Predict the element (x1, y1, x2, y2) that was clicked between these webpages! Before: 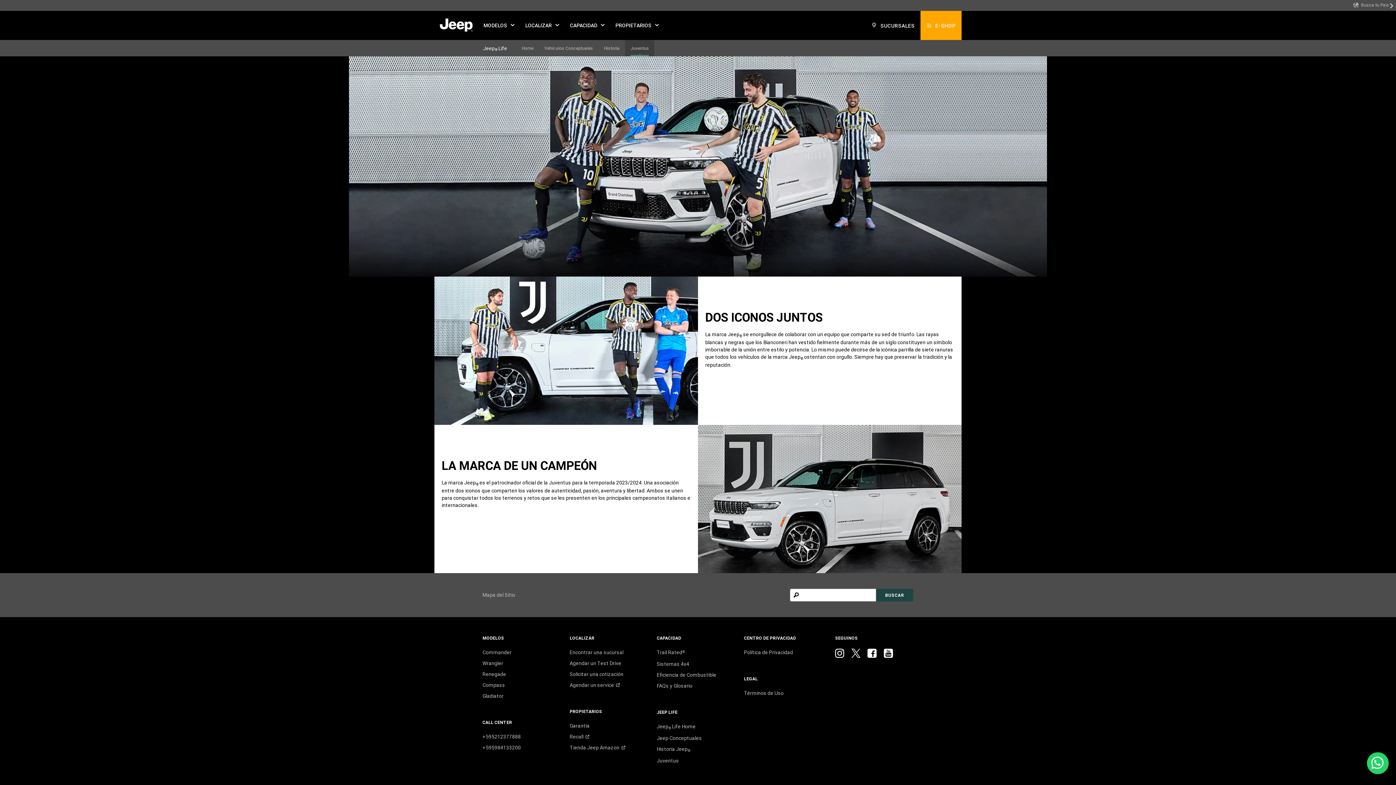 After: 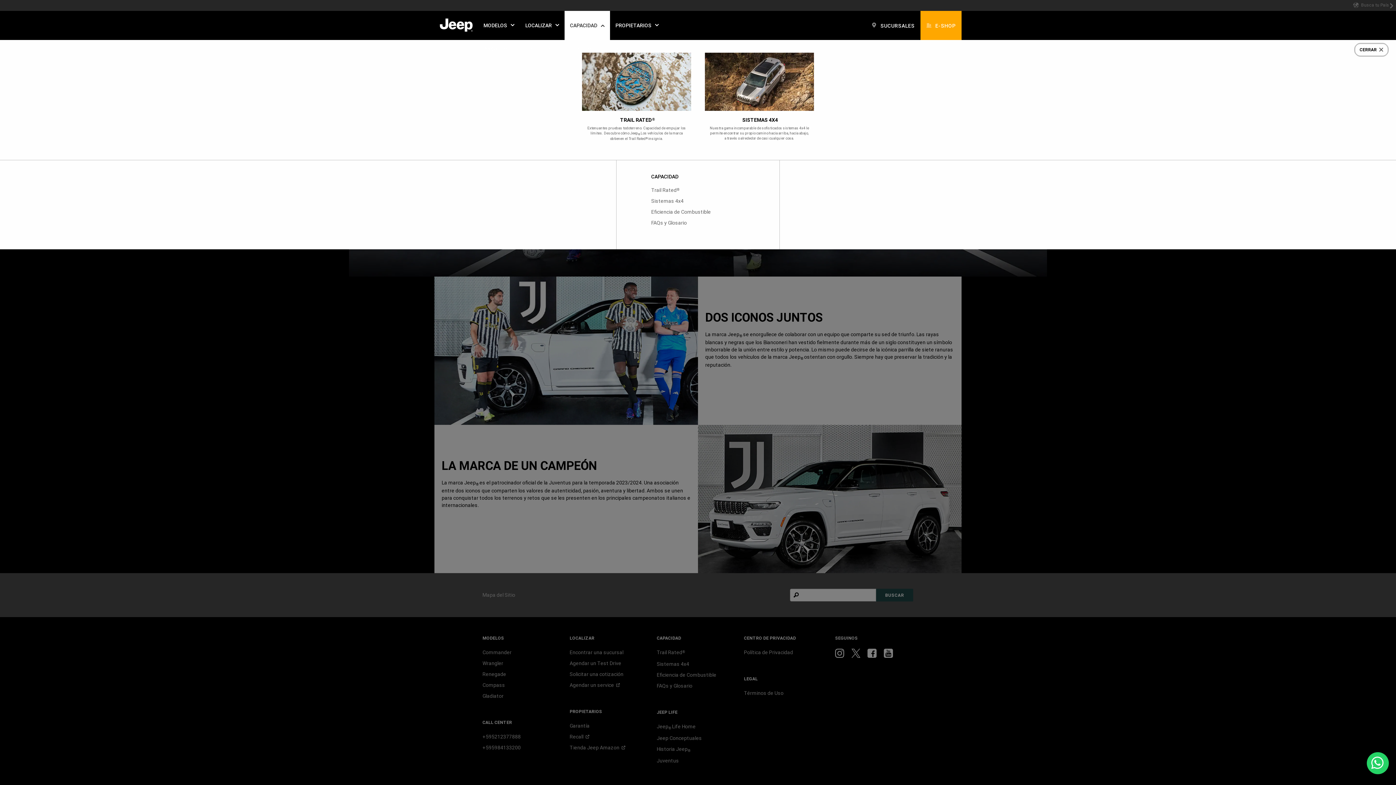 Action: bbox: (564, 0, 610, 29) label: capacidad